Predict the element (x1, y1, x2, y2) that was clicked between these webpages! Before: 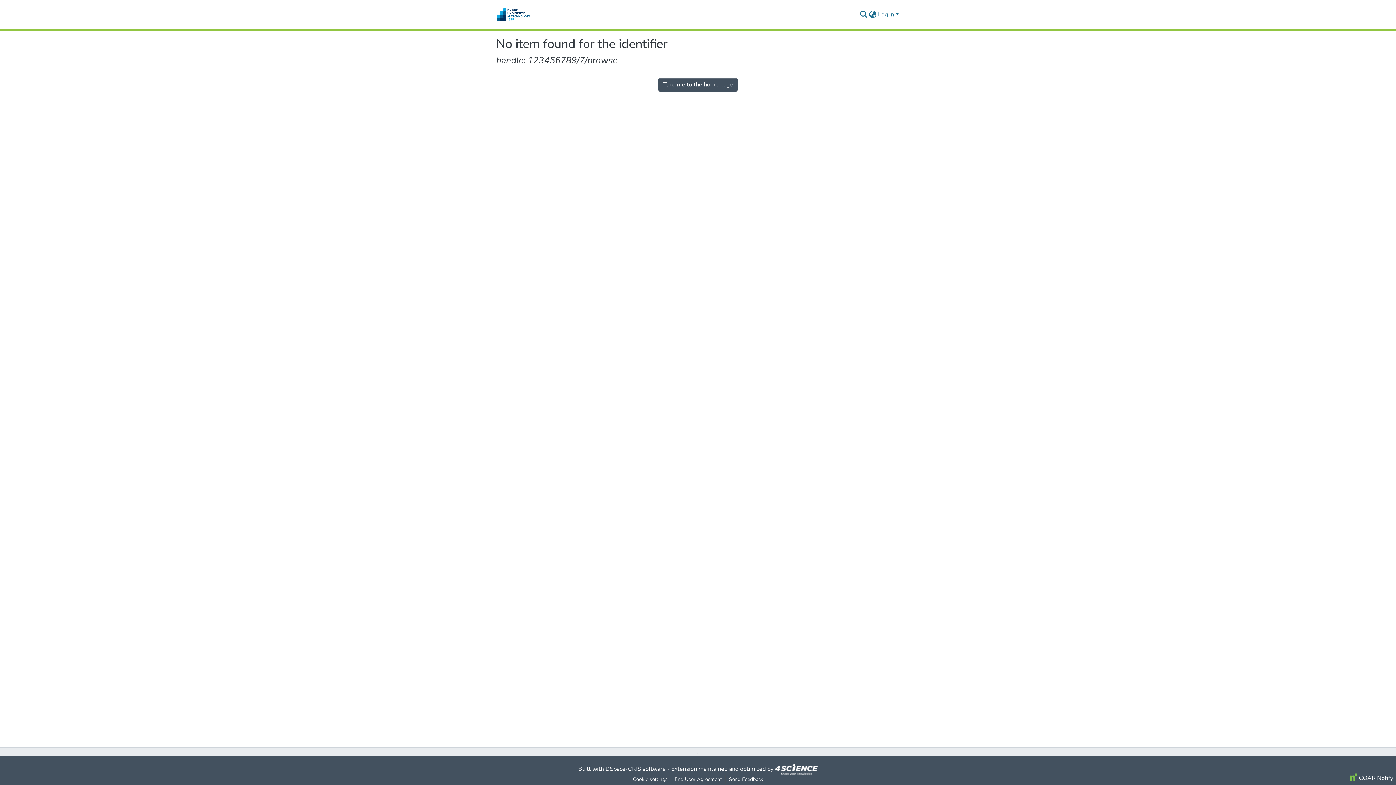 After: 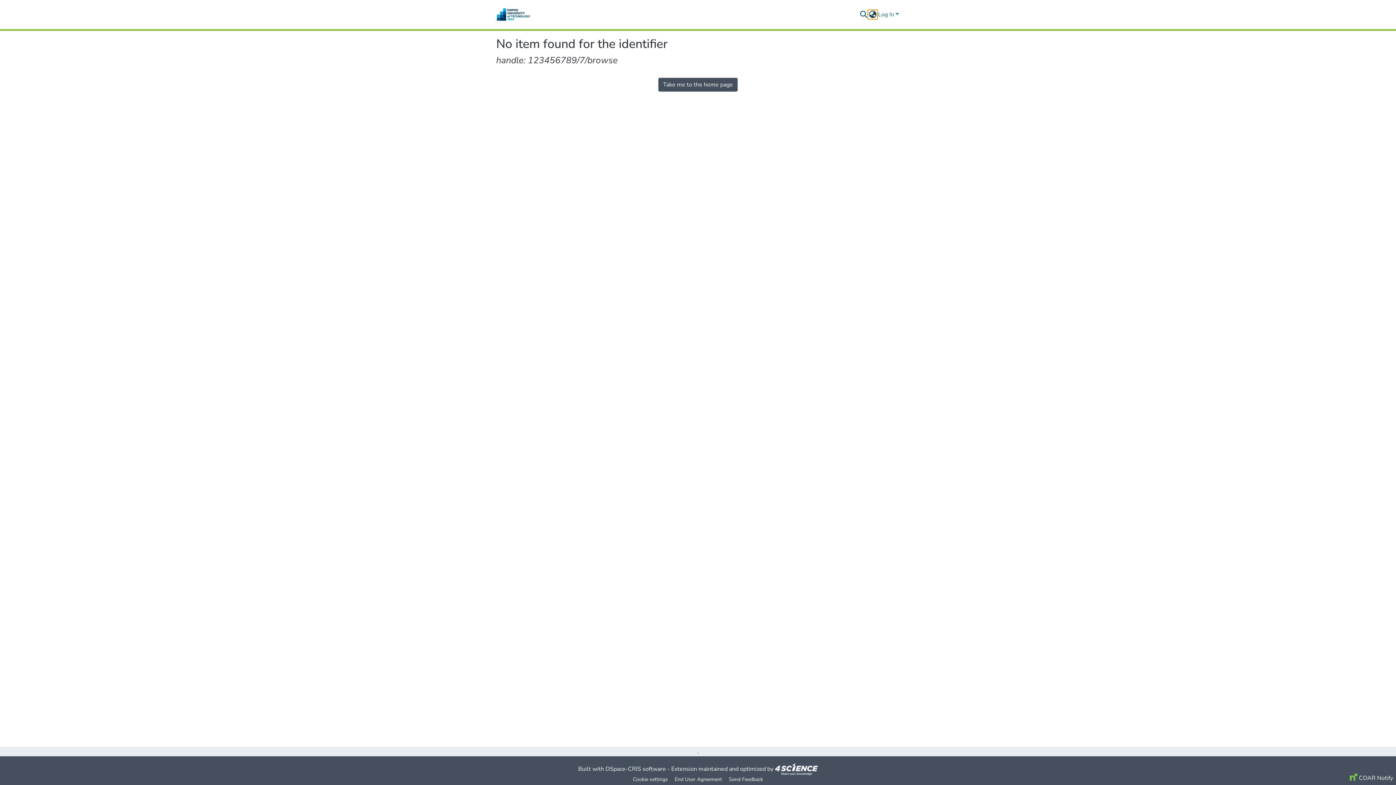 Action: label: Language switch bbox: (868, 10, 877, 18)